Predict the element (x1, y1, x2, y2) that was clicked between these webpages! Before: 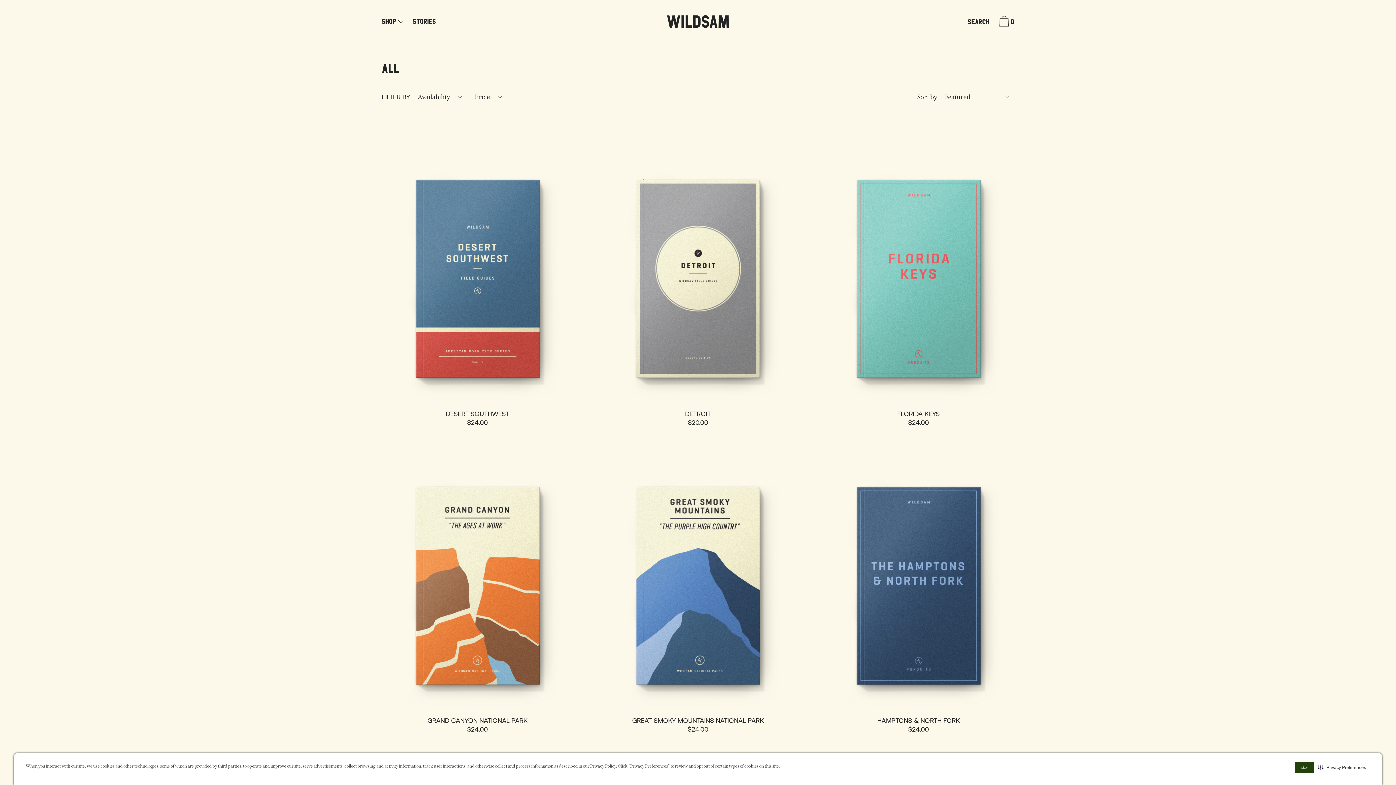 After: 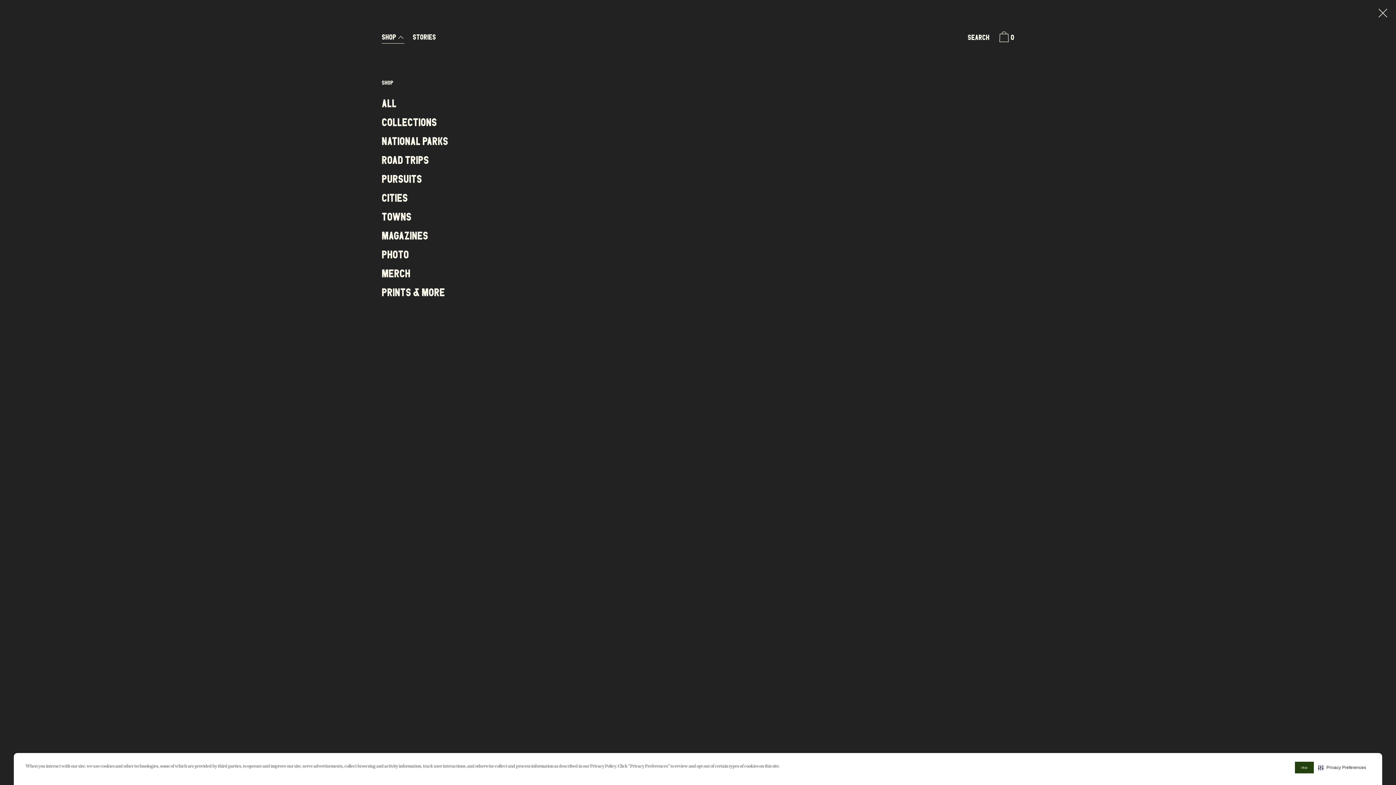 Action: label: SHOP  bbox: (378, 17, 408, 28)